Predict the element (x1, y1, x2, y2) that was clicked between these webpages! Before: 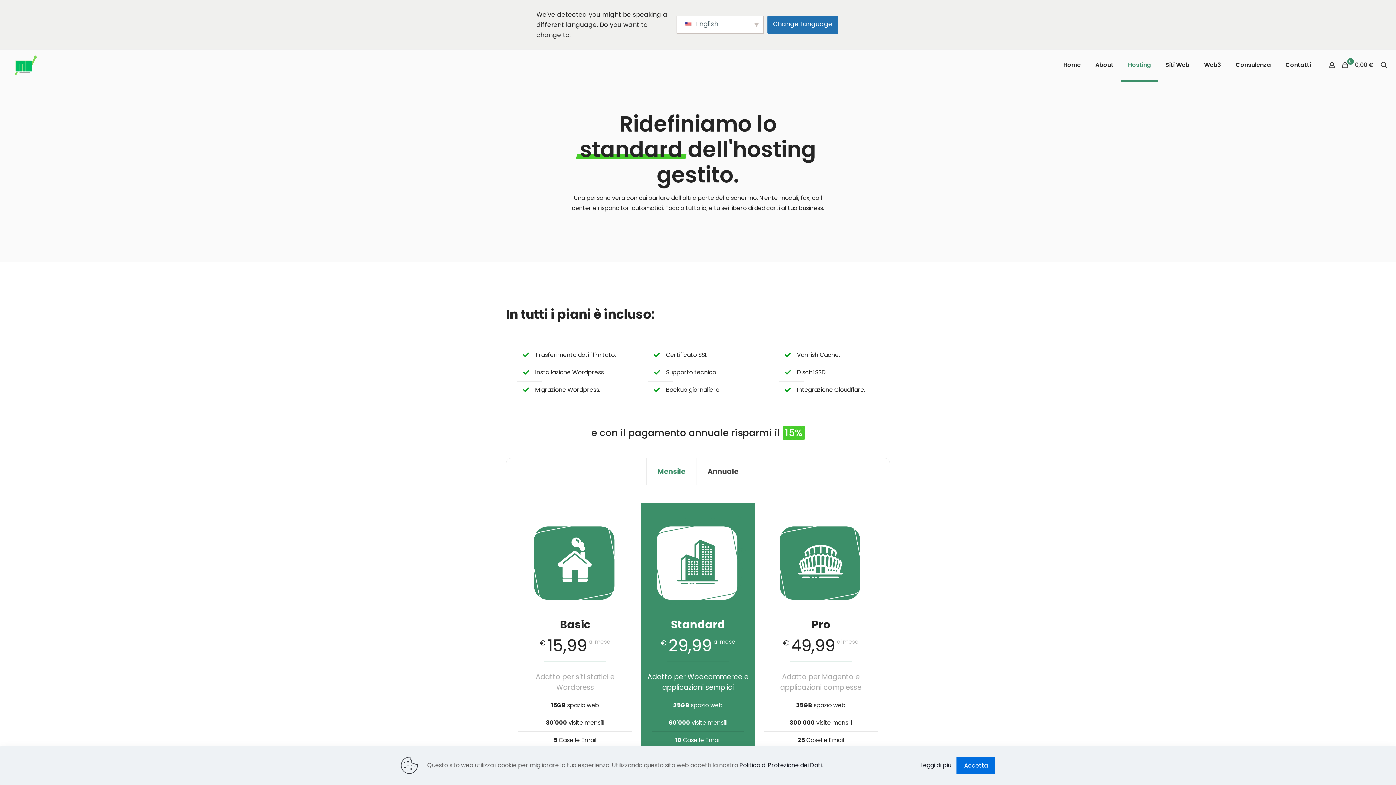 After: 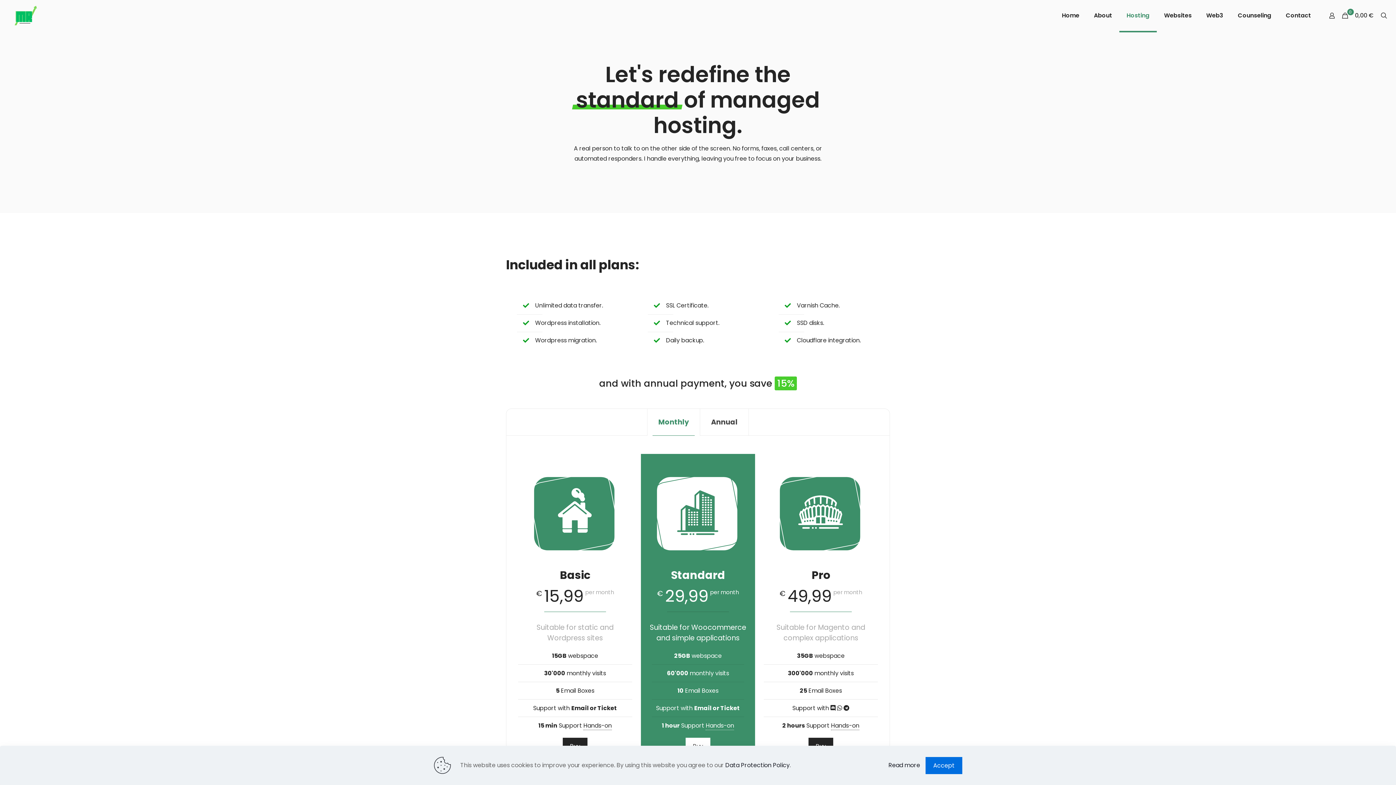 Action: label: Change Language bbox: (767, 15, 838, 33)